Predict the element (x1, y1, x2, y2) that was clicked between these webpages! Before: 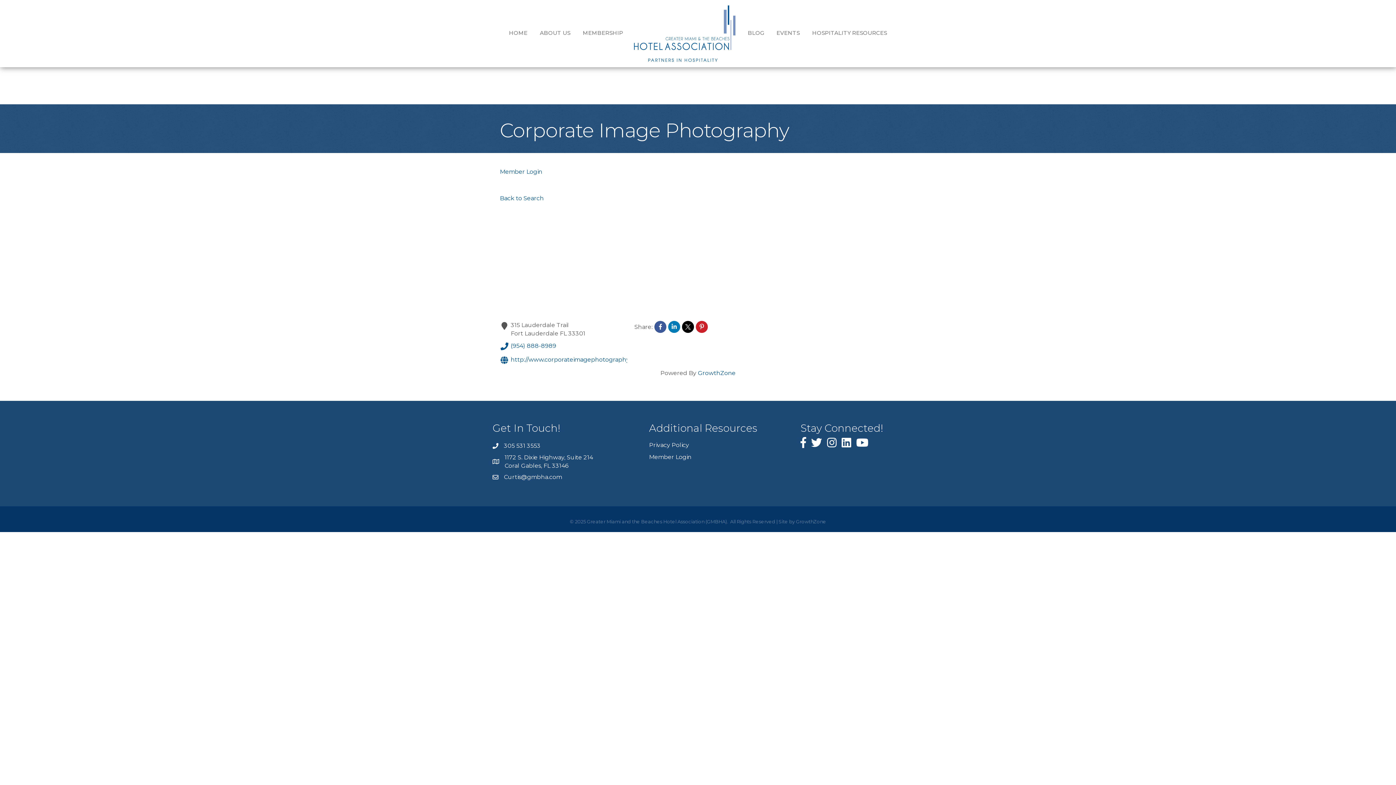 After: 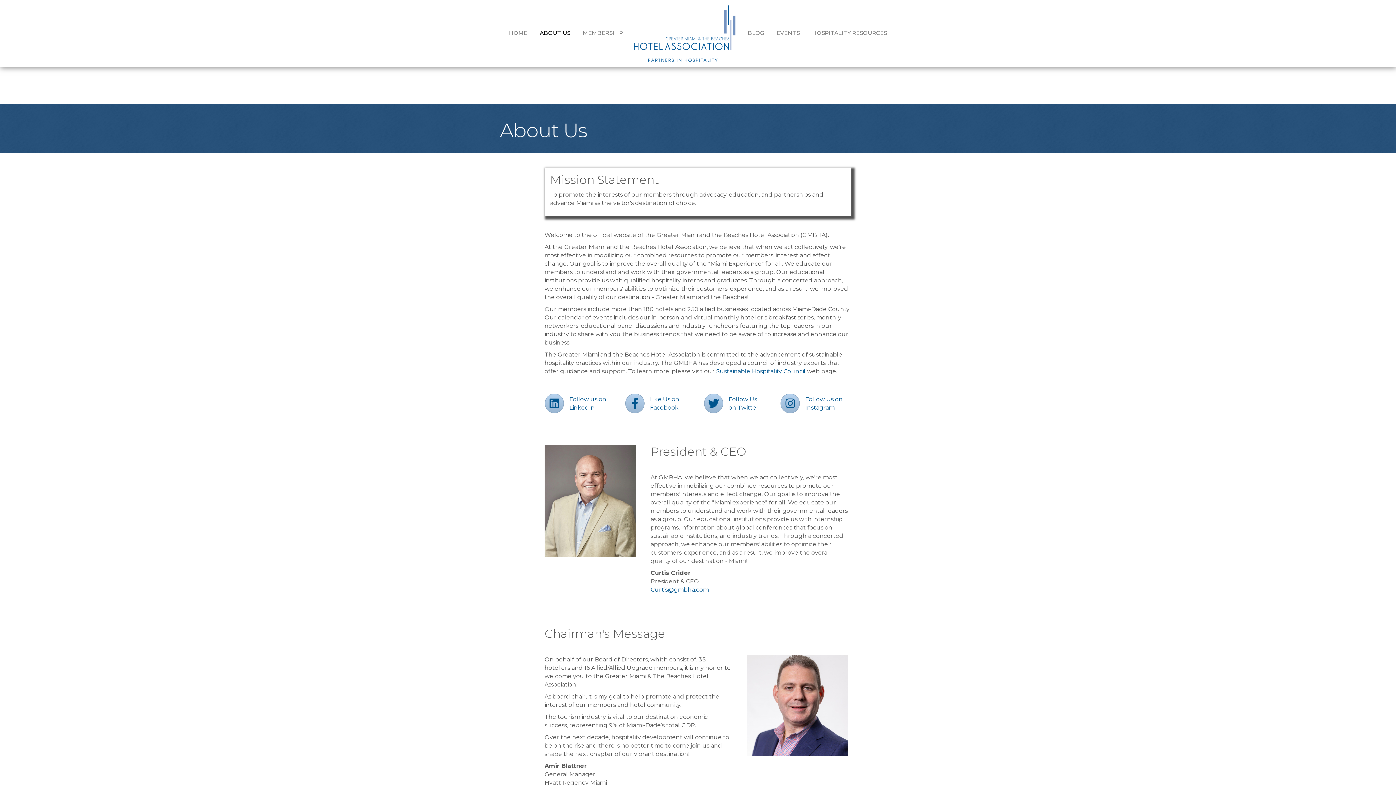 Action: bbox: (534, 23, 576, 42) label: ABOUT US